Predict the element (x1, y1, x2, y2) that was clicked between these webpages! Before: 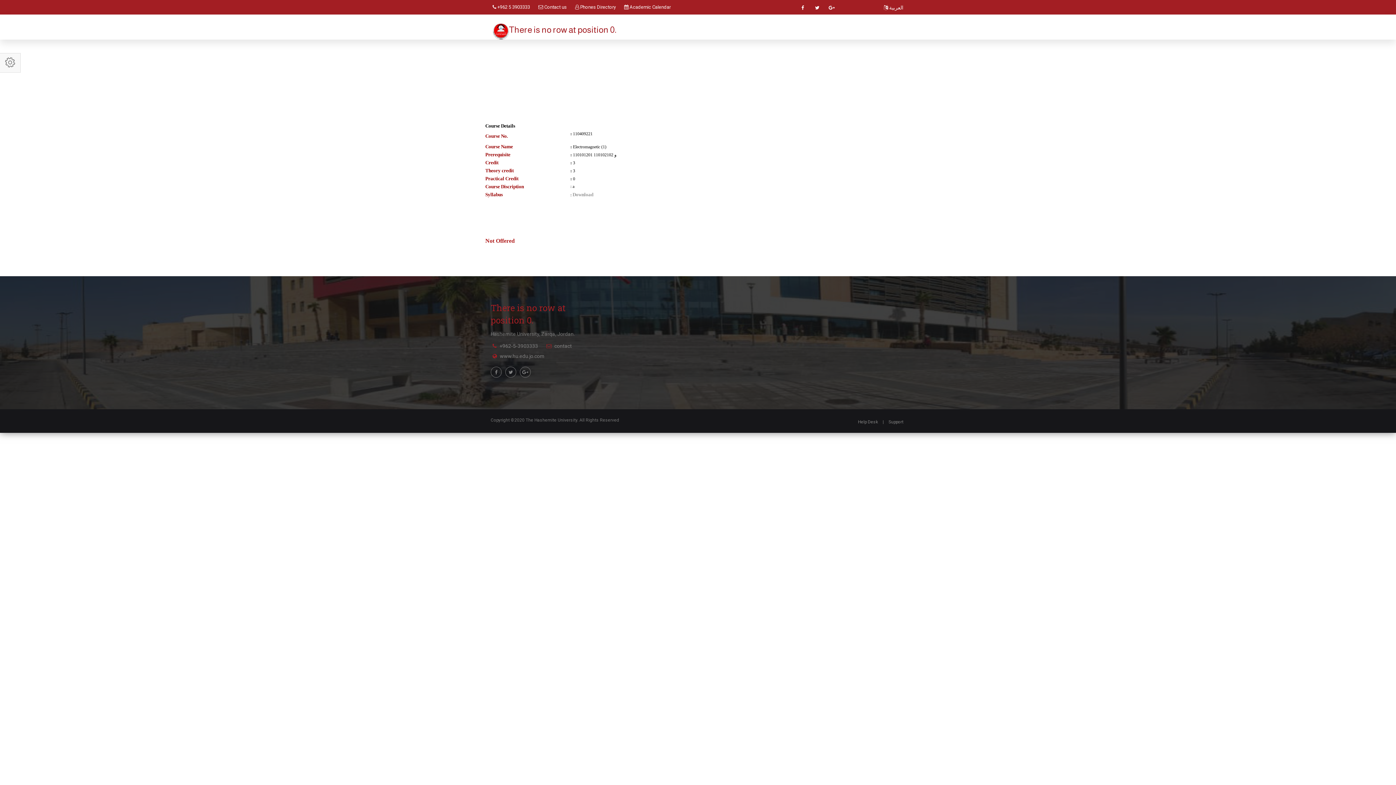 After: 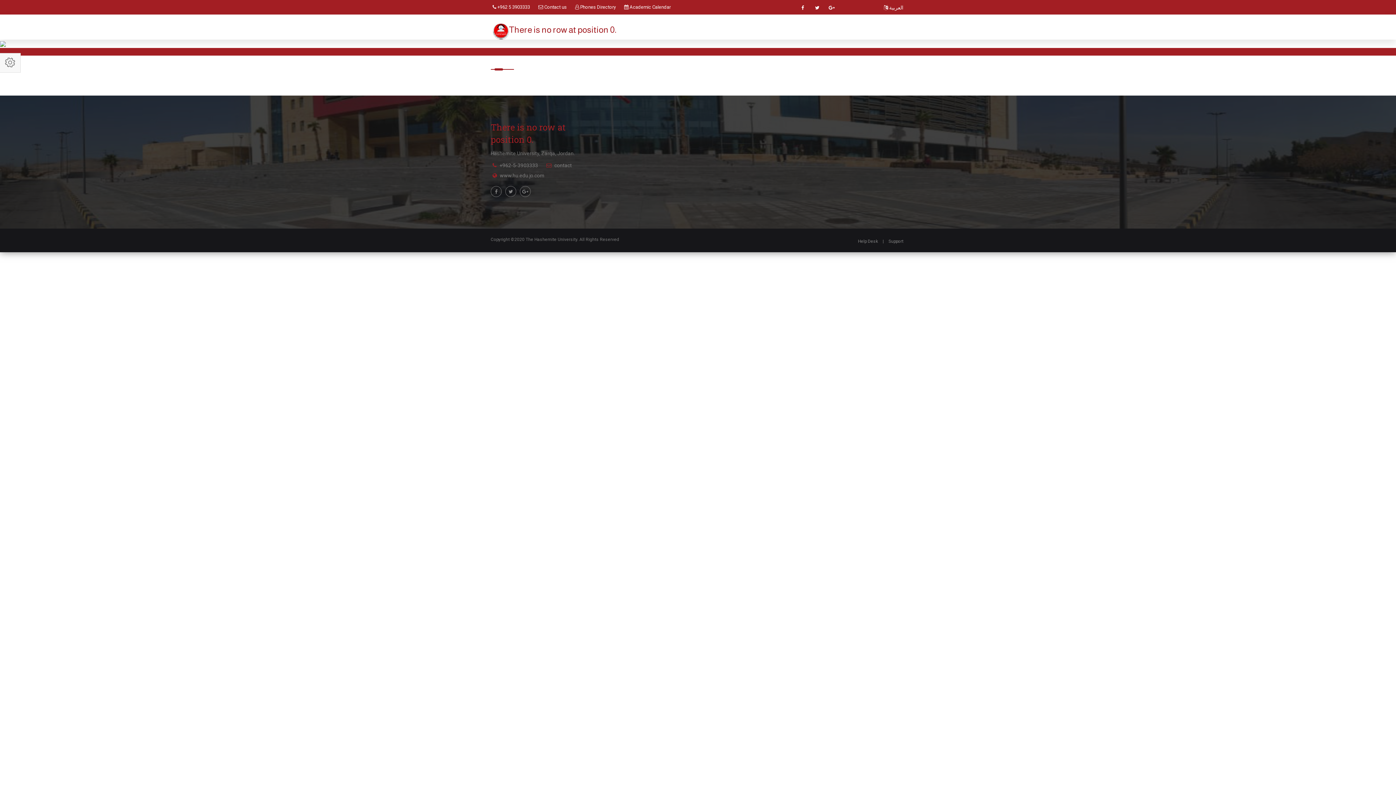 Action: label: There is no row at position 0. bbox: (509, 21, 616, 39)